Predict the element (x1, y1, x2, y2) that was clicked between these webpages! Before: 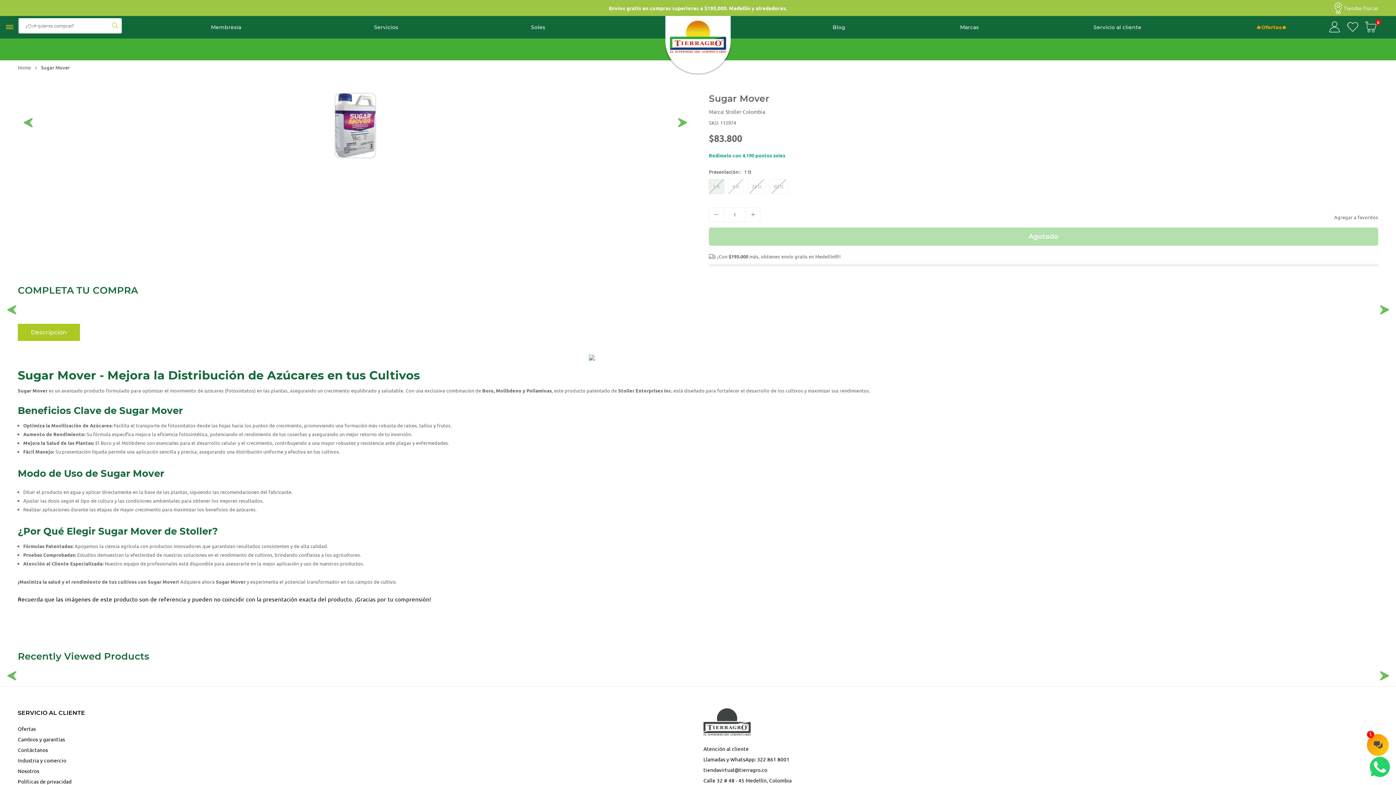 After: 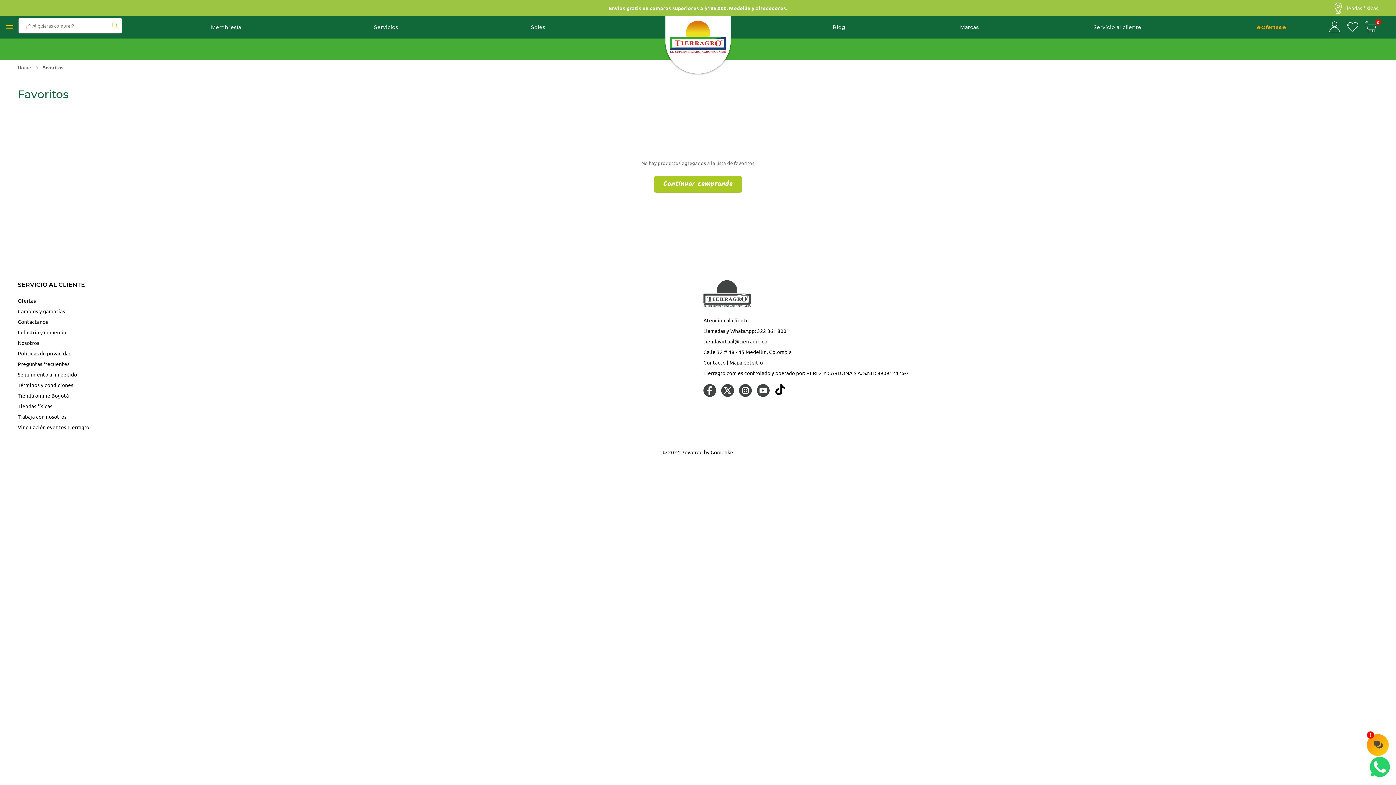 Action: bbox: (1344, 17, 1362, 37)